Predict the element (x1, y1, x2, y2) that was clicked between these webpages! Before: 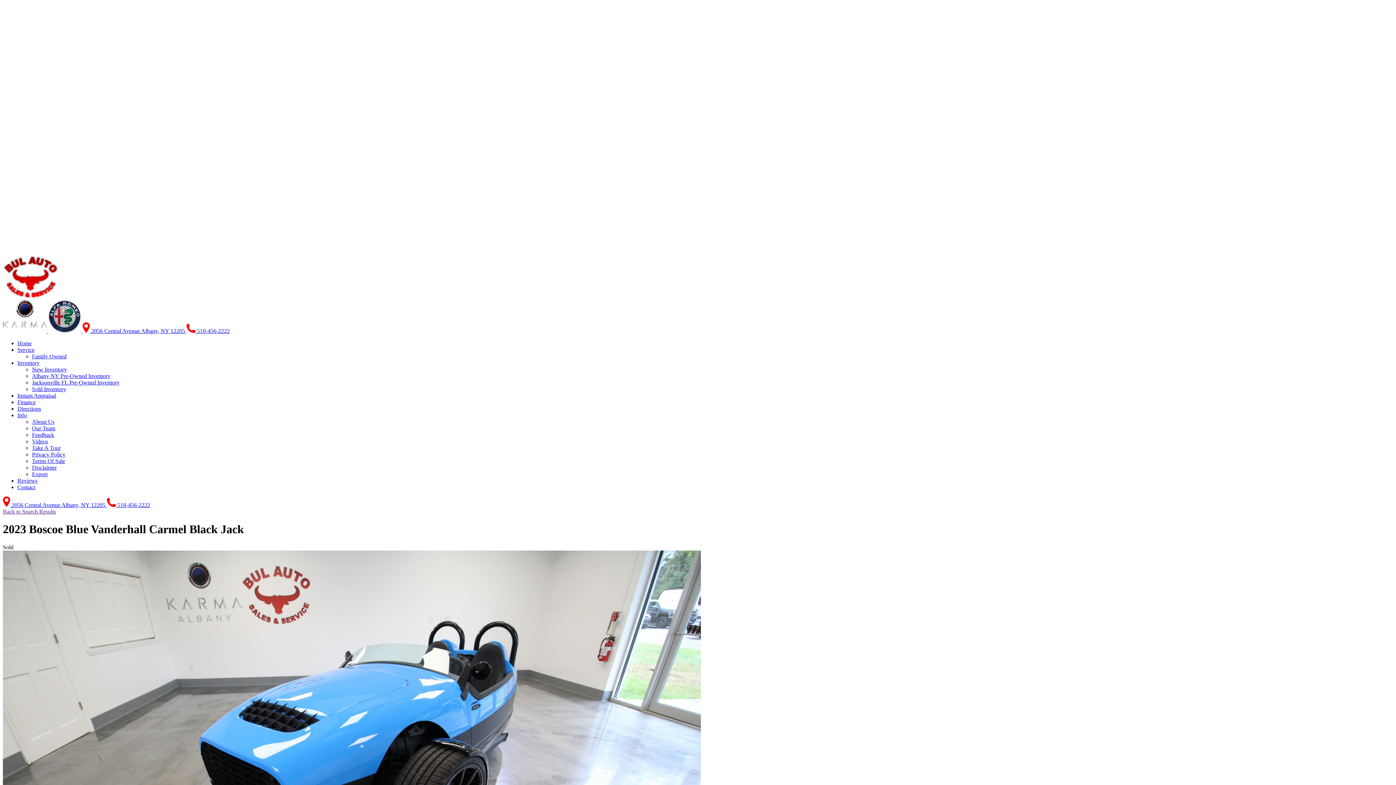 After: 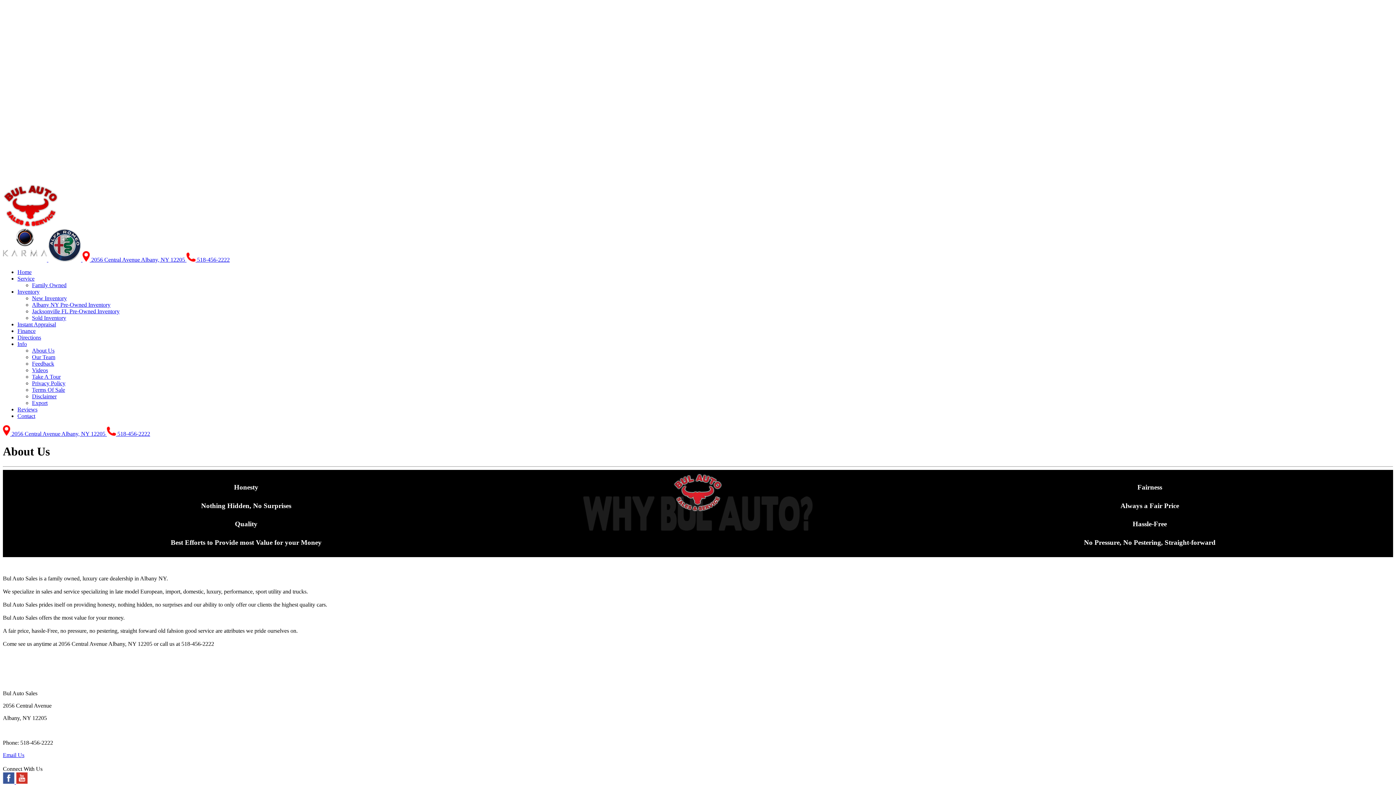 Action: bbox: (32, 418, 54, 425) label: About Us